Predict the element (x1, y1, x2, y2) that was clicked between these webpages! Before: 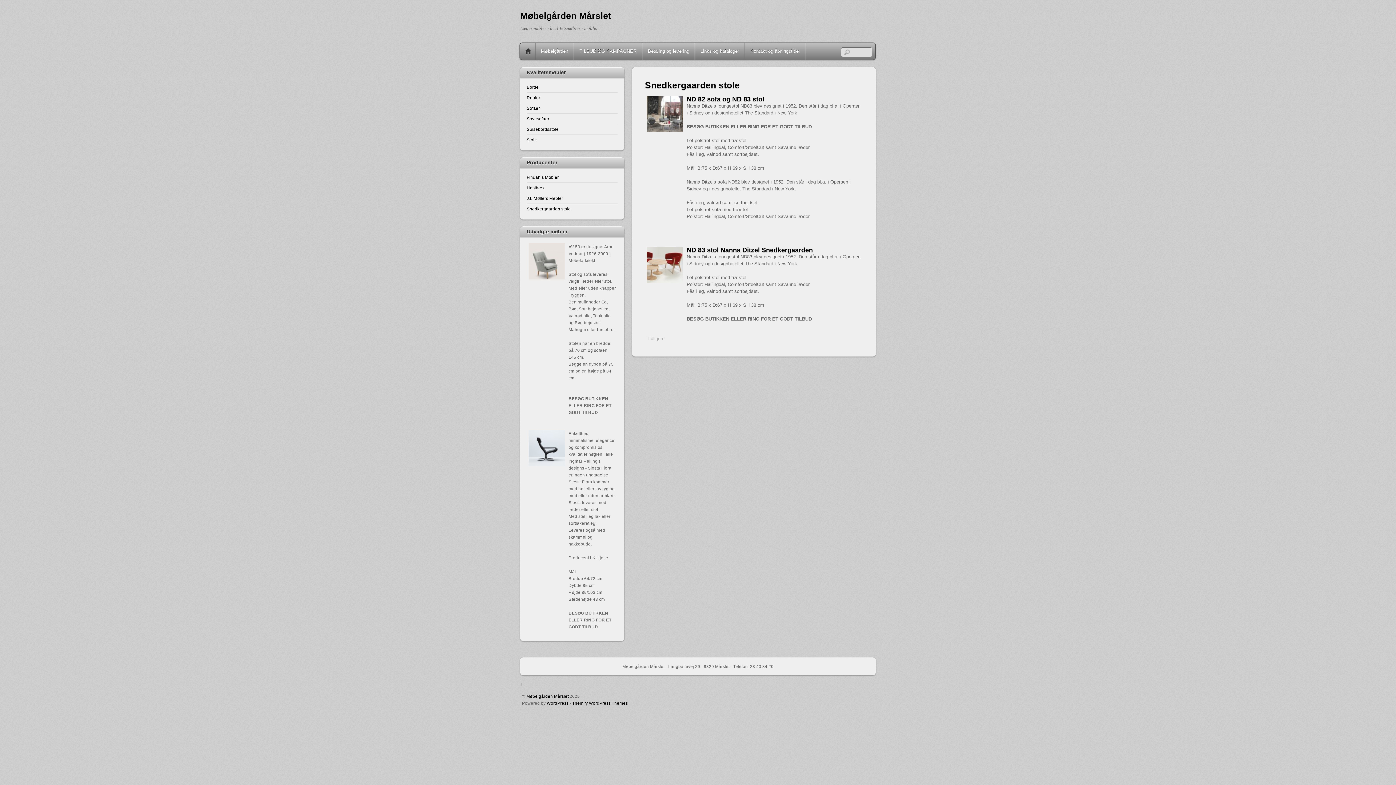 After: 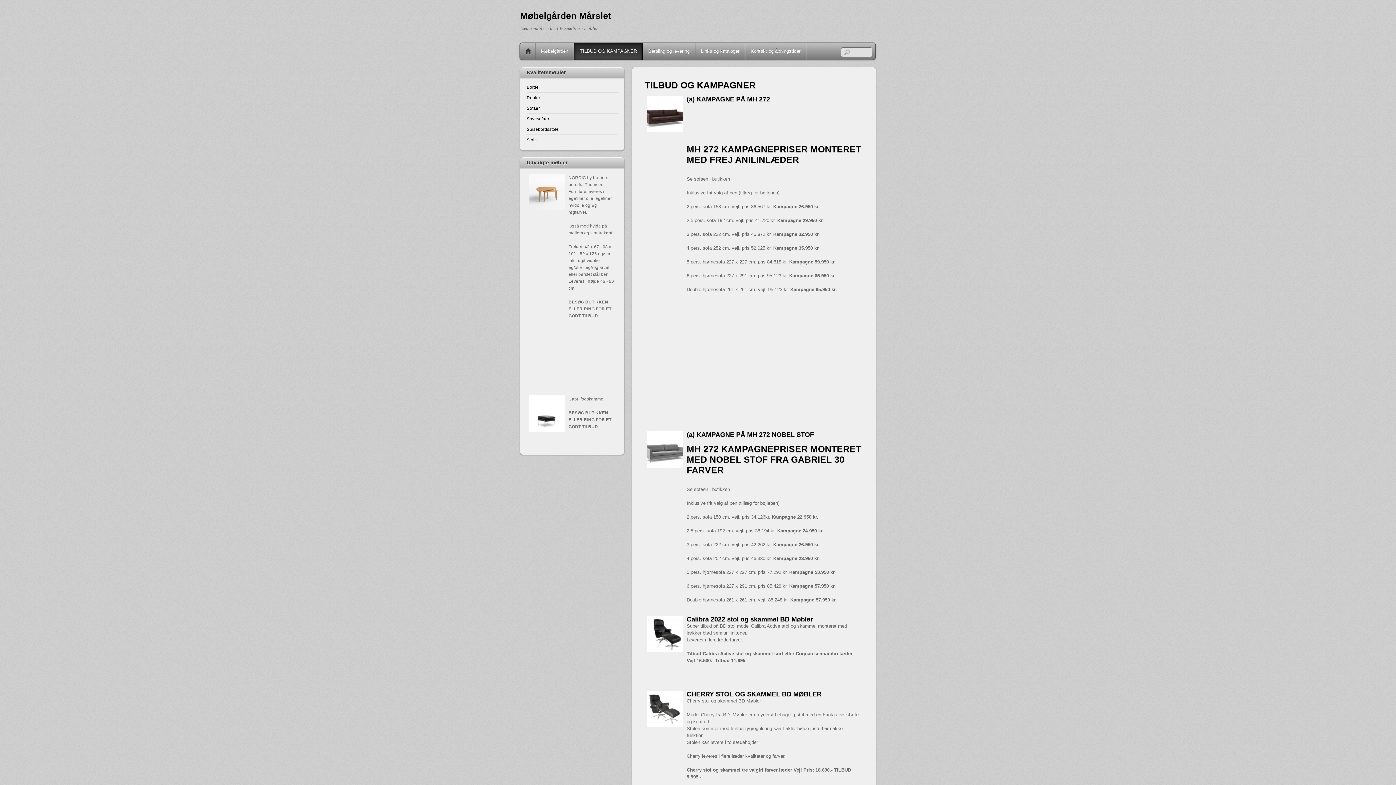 Action: bbox: (574, 42, 642, 59) label: TILBUD OG KAMPAGNER